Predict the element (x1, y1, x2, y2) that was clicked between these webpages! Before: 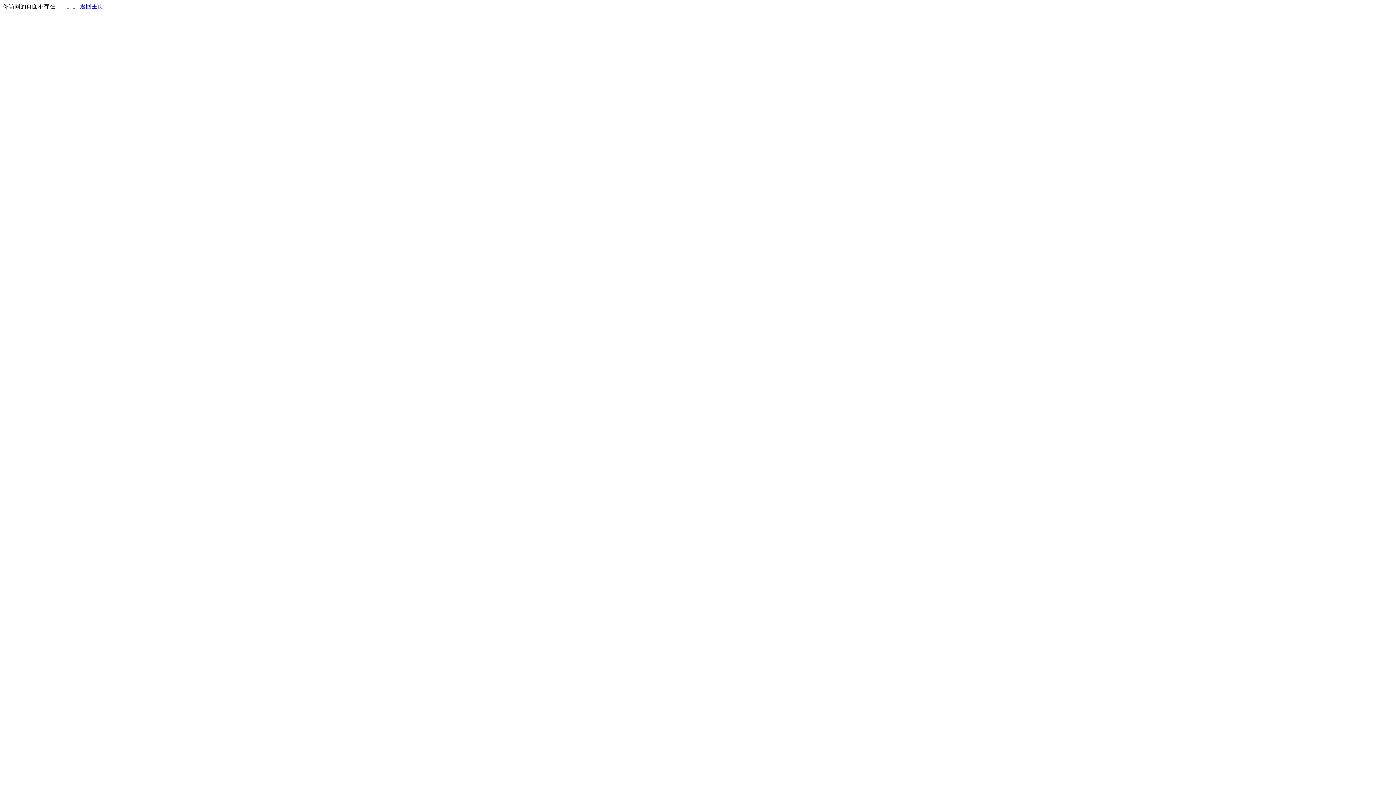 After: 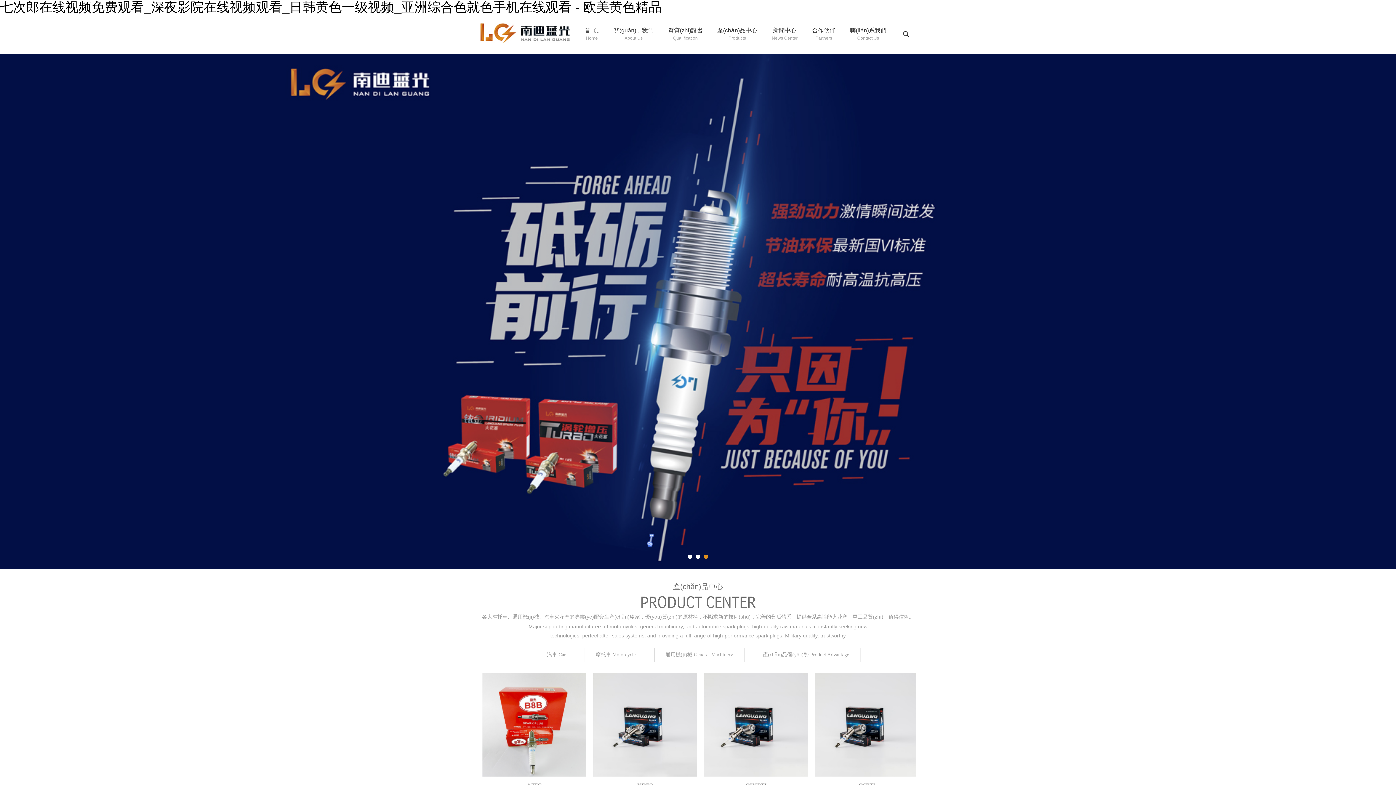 Action: bbox: (80, 3, 103, 9) label: 返回主页